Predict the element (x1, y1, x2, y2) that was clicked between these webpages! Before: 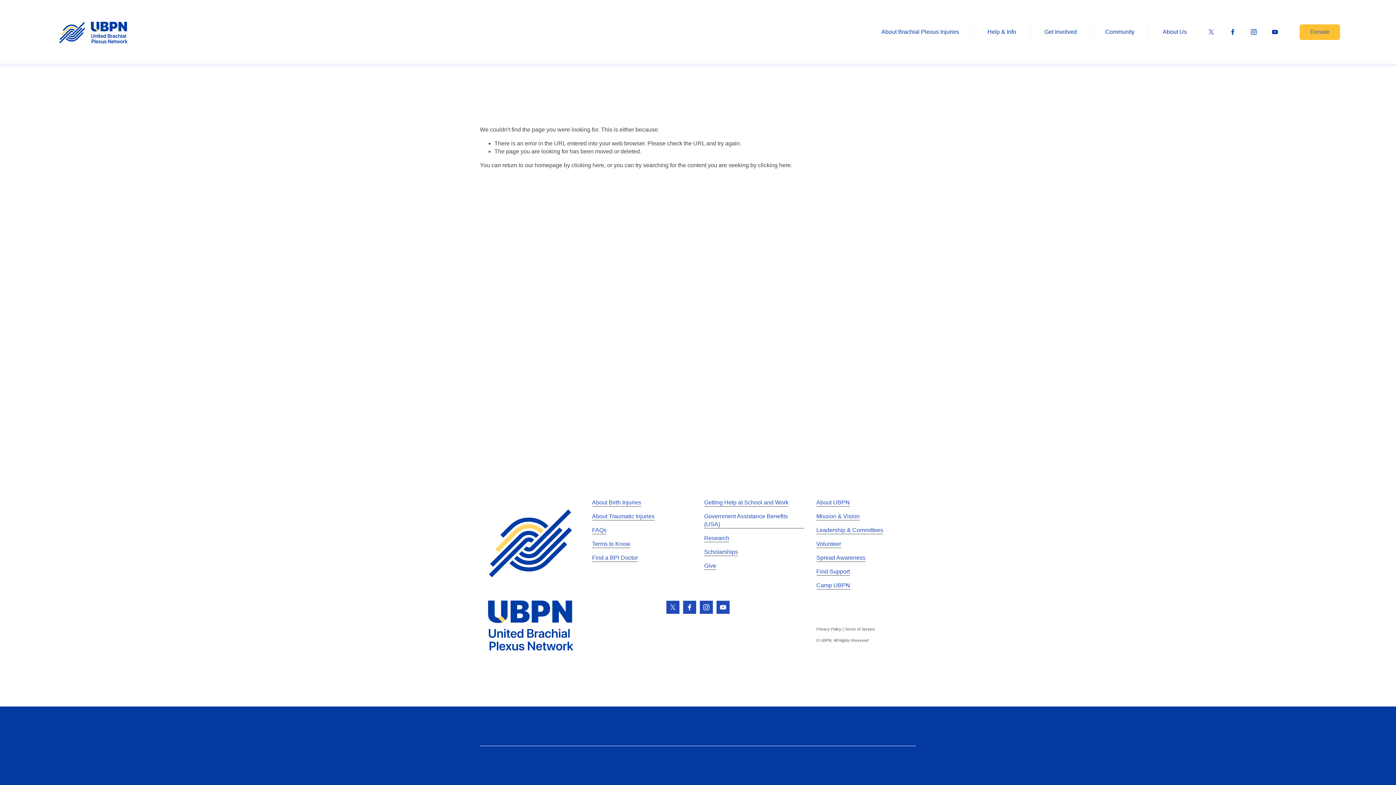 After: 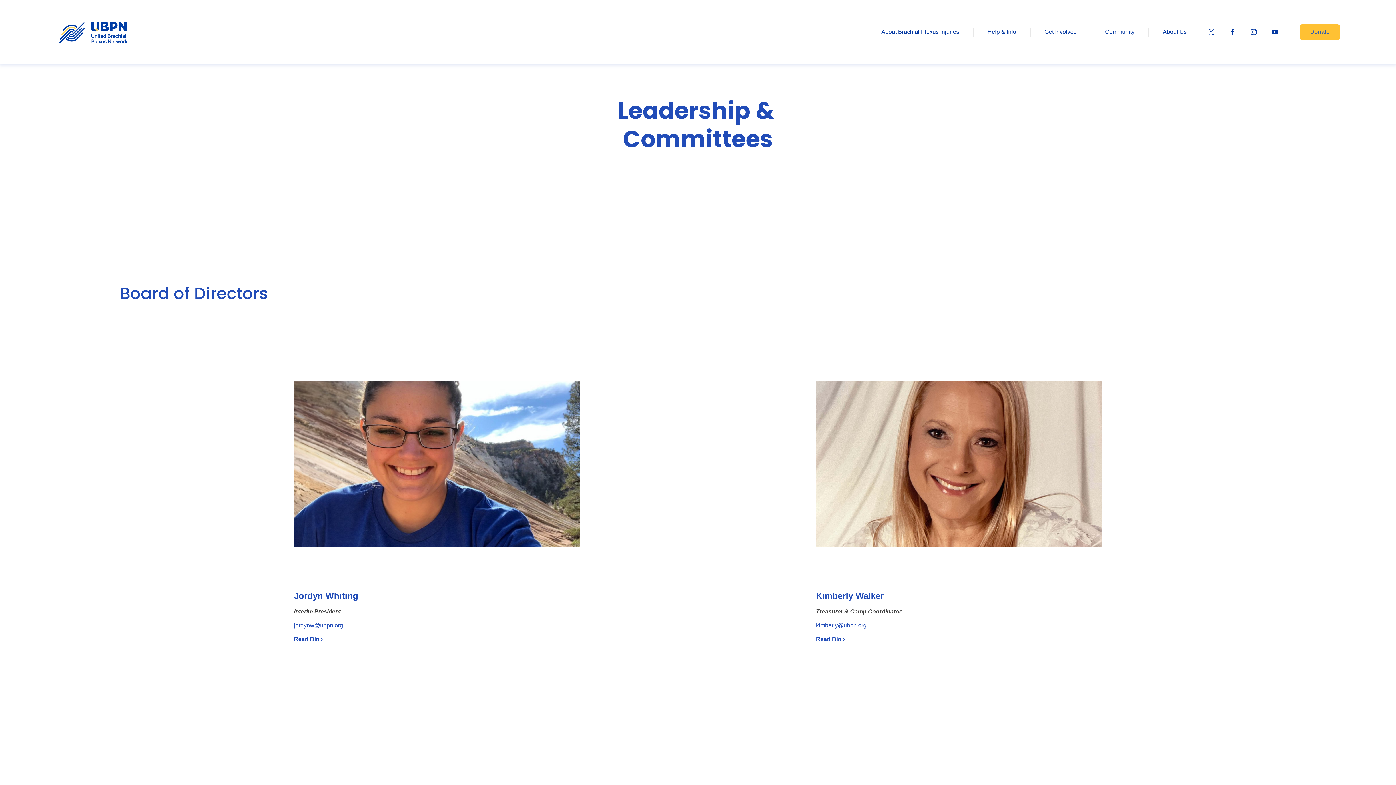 Action: label: Leadership & Committees bbox: (816, 526, 883, 534)